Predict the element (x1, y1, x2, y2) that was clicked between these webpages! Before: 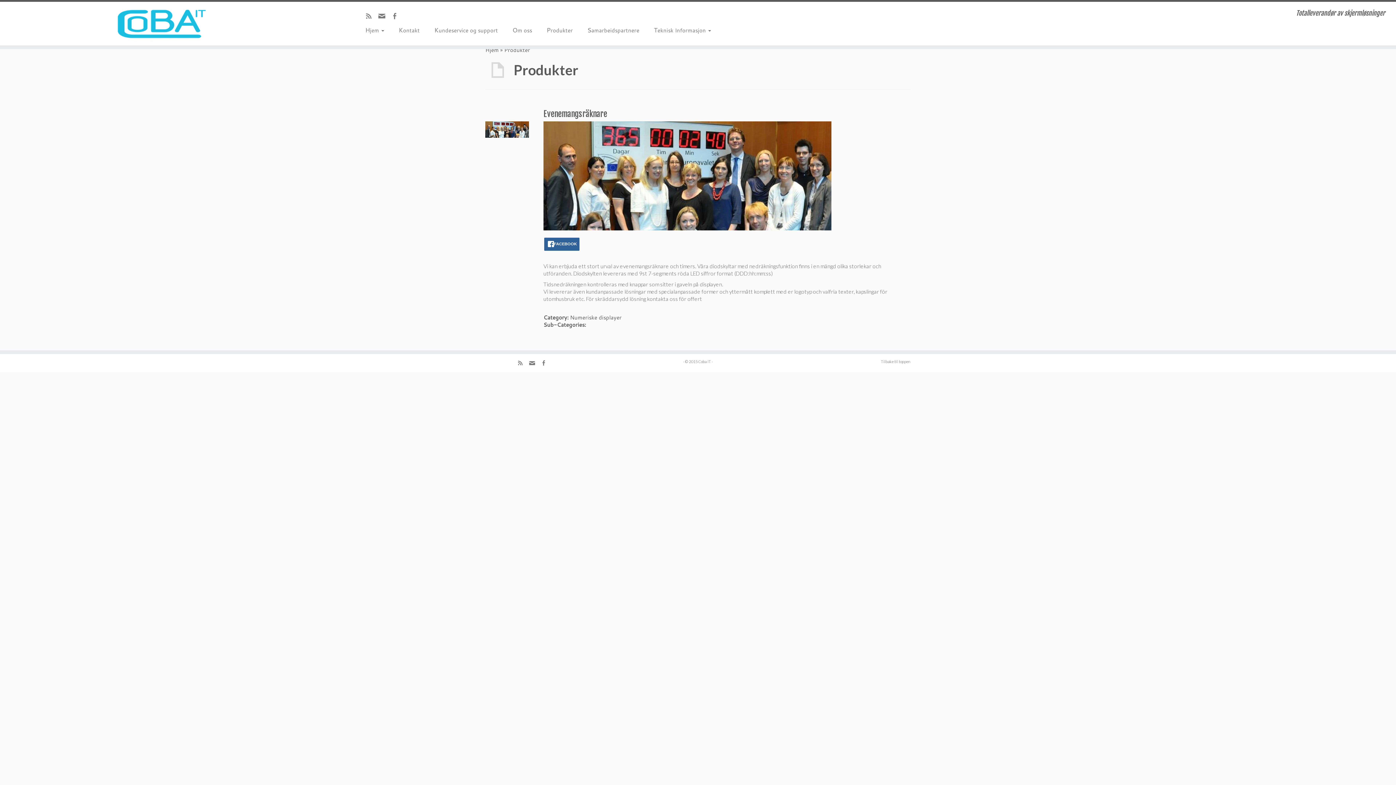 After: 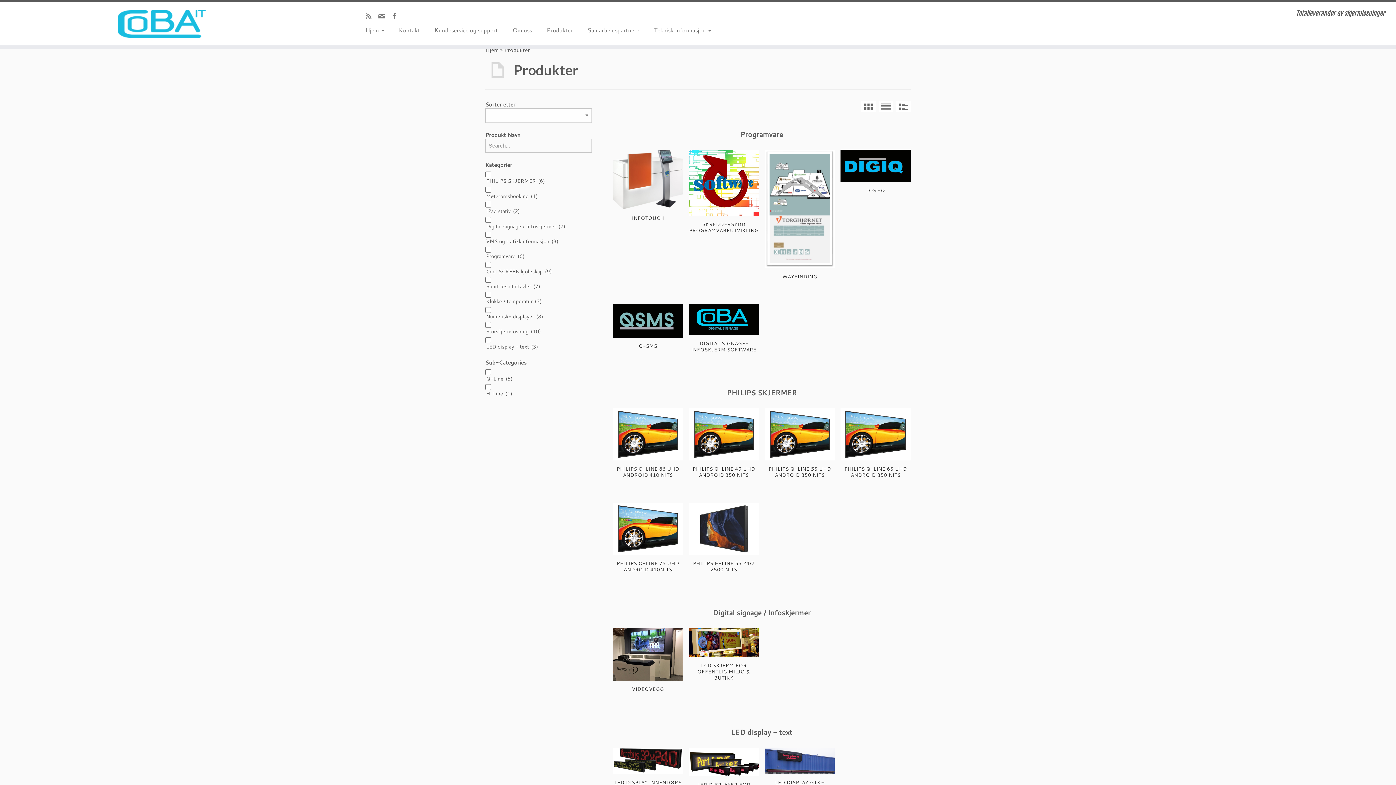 Action: label: Produkter bbox: (539, 24, 580, 36)